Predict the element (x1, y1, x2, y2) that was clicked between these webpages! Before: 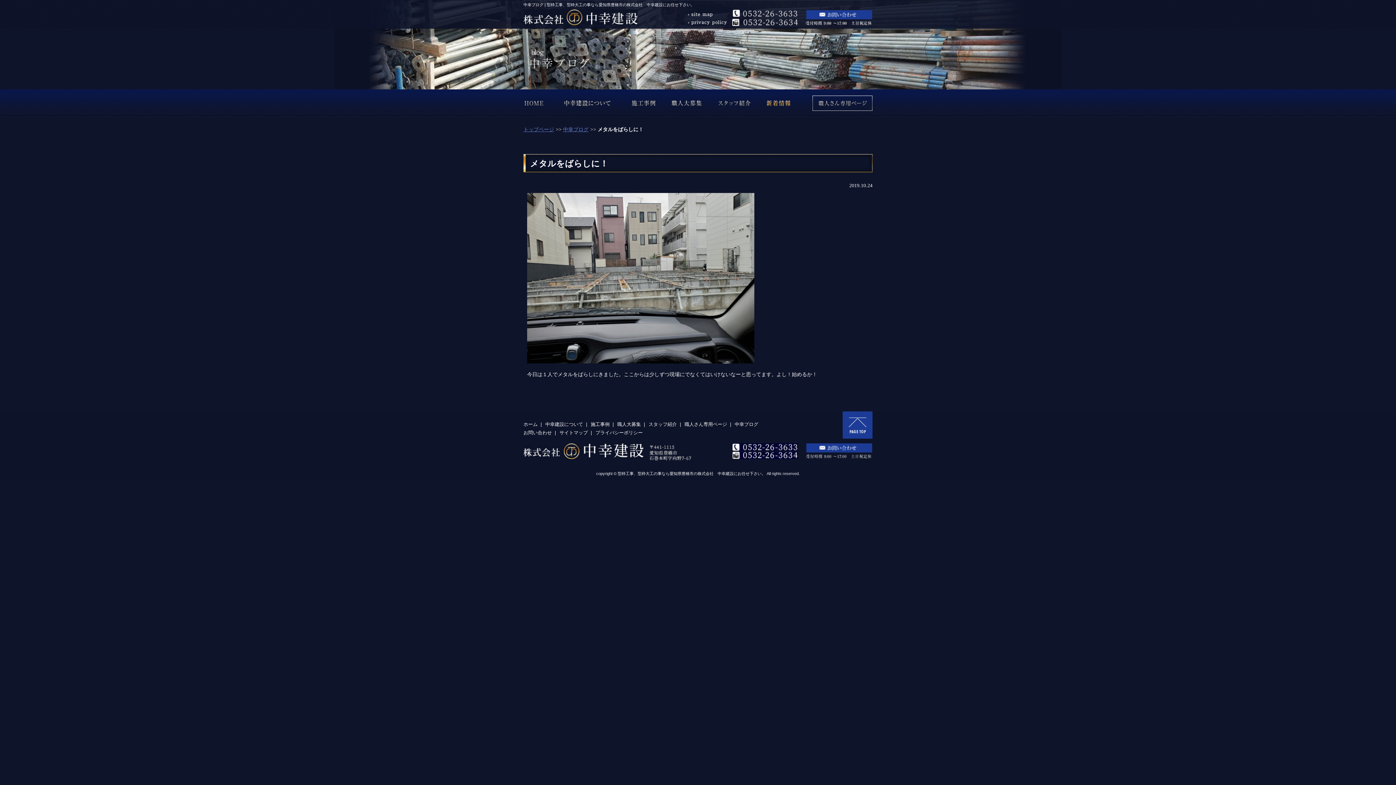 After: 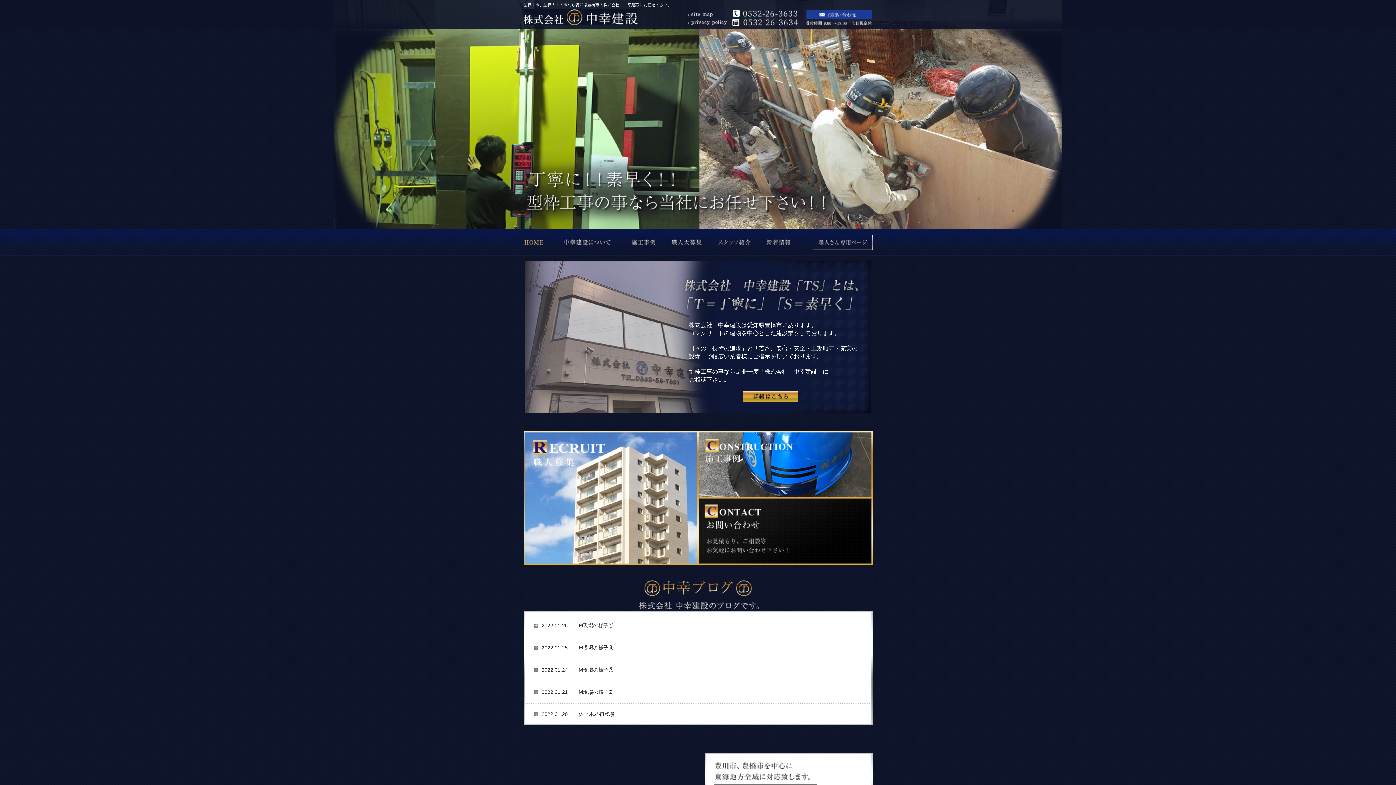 Action: bbox: (523, 110, 554, 116)